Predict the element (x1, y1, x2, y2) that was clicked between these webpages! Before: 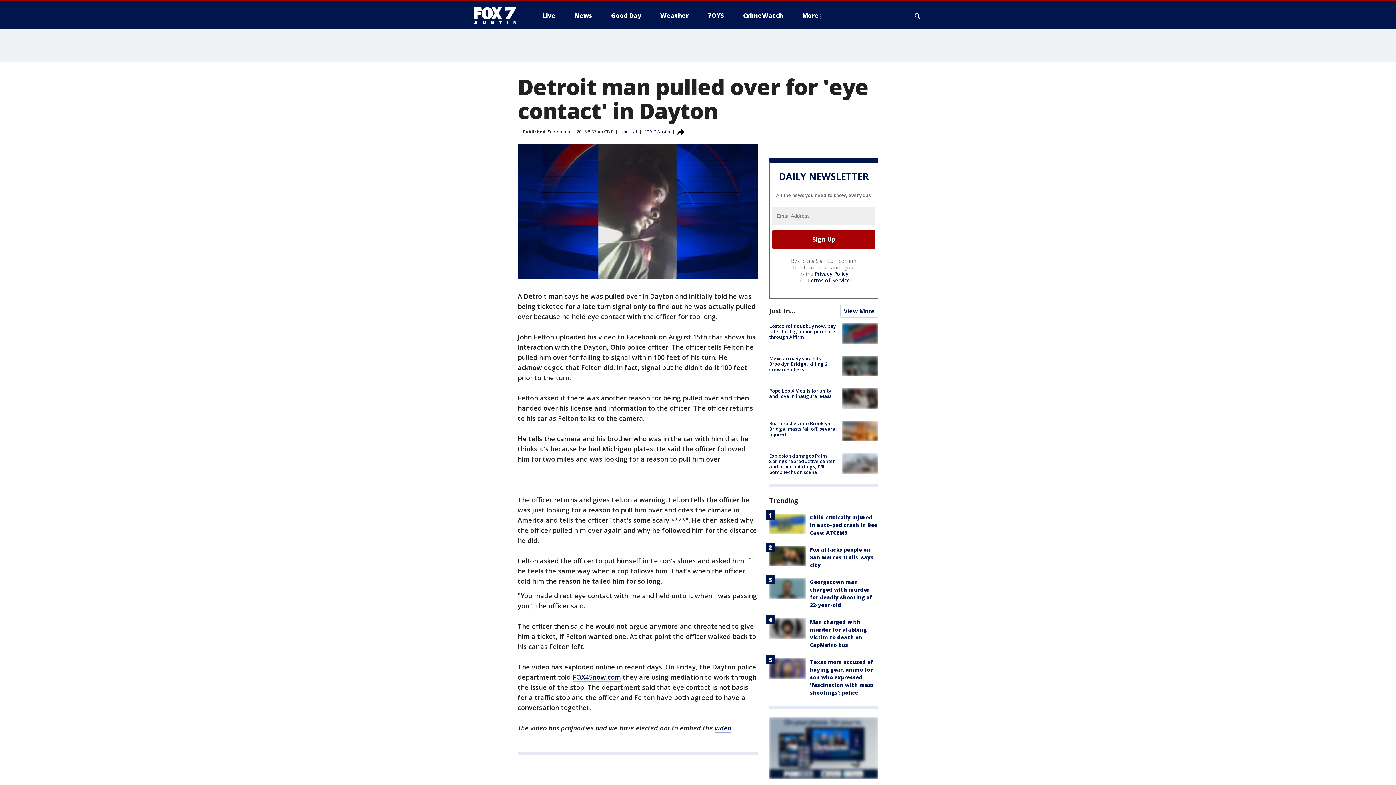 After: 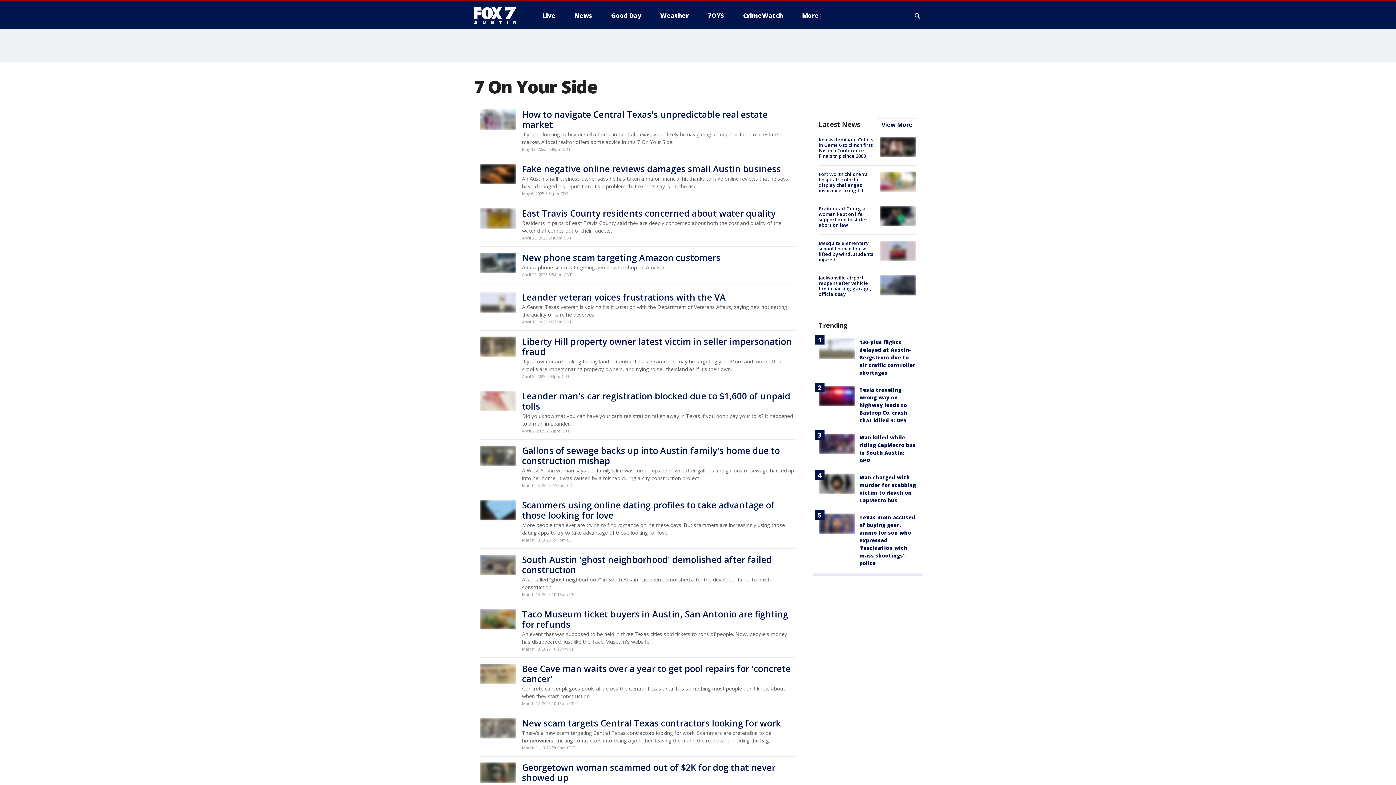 Action: label: 7OYS bbox: (702, 9, 730, 21)